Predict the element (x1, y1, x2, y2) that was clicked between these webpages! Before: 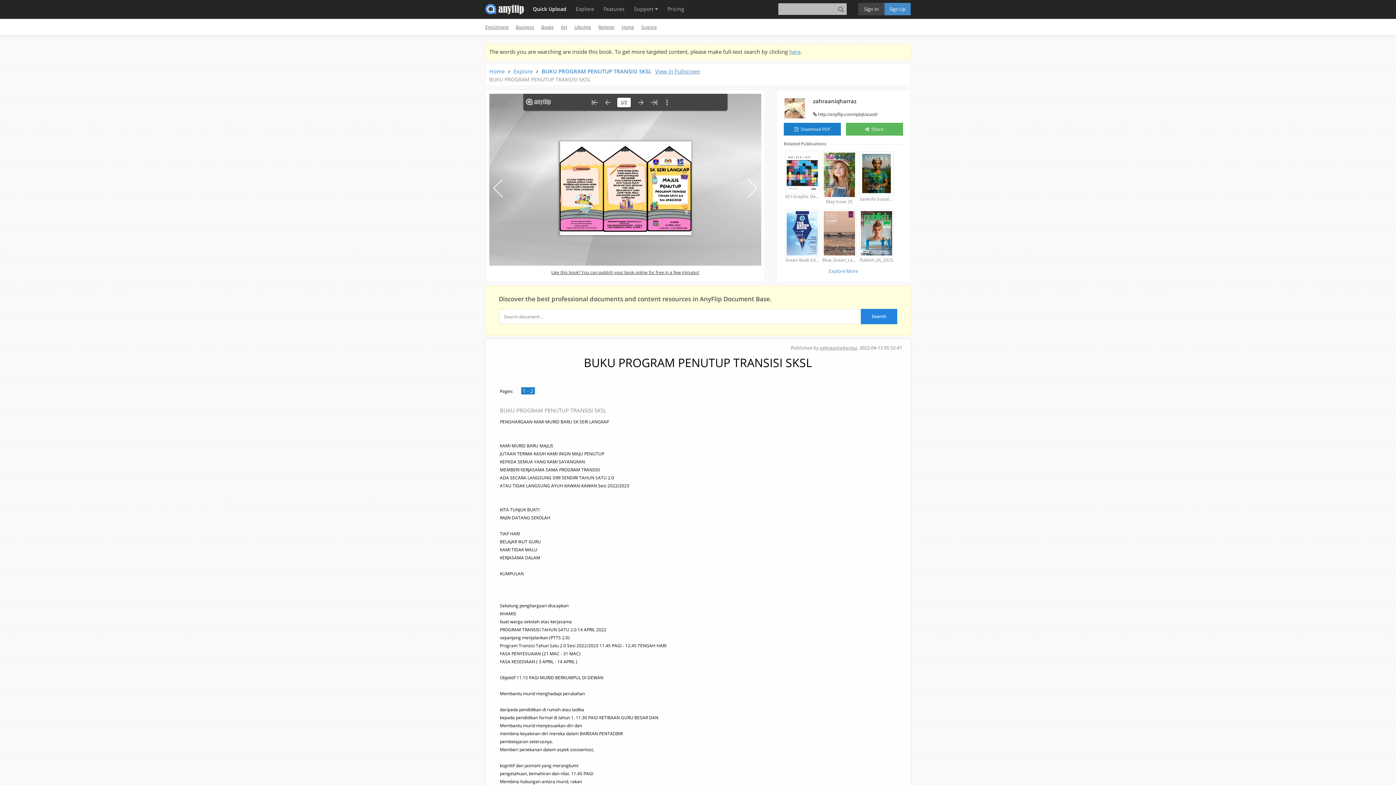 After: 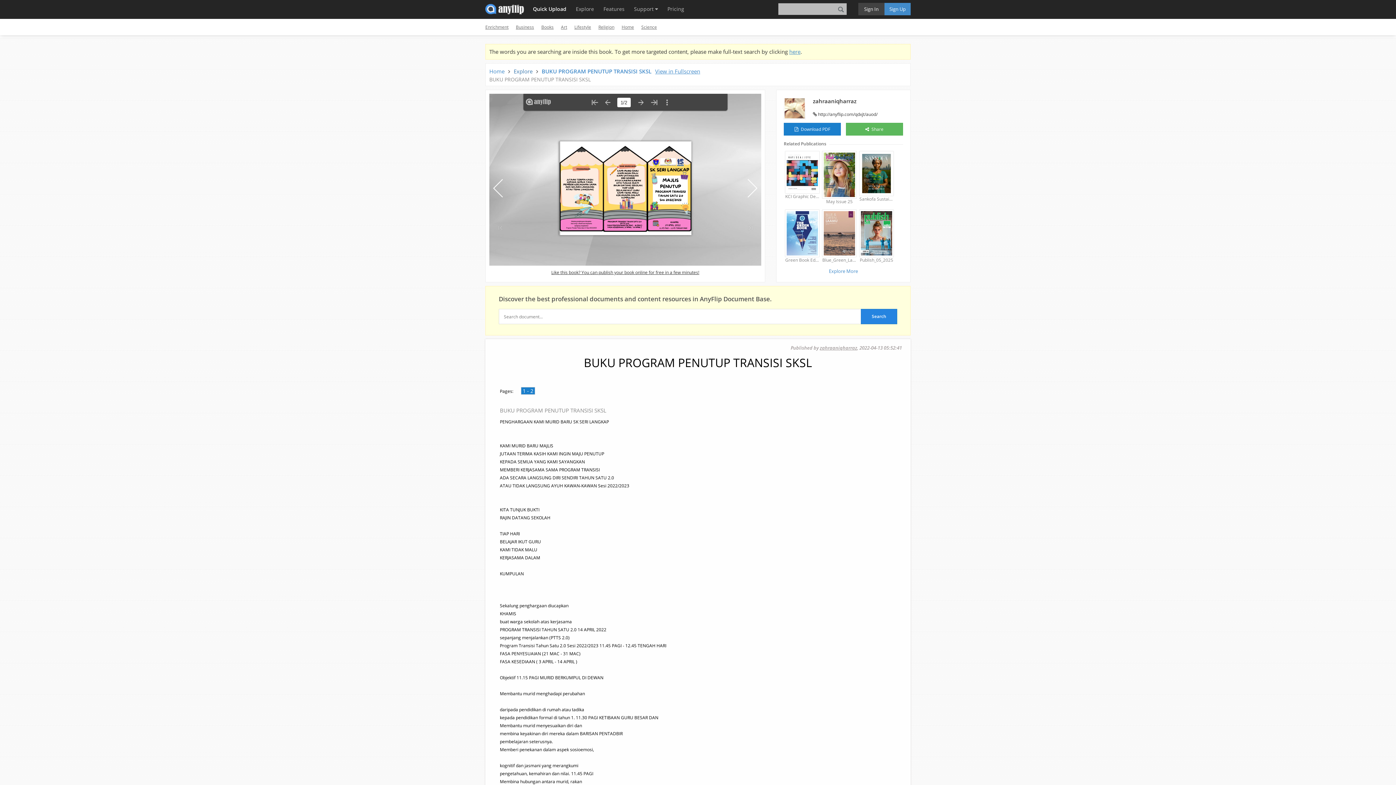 Action: bbox: (513, 67, 532, 74) label: Explore